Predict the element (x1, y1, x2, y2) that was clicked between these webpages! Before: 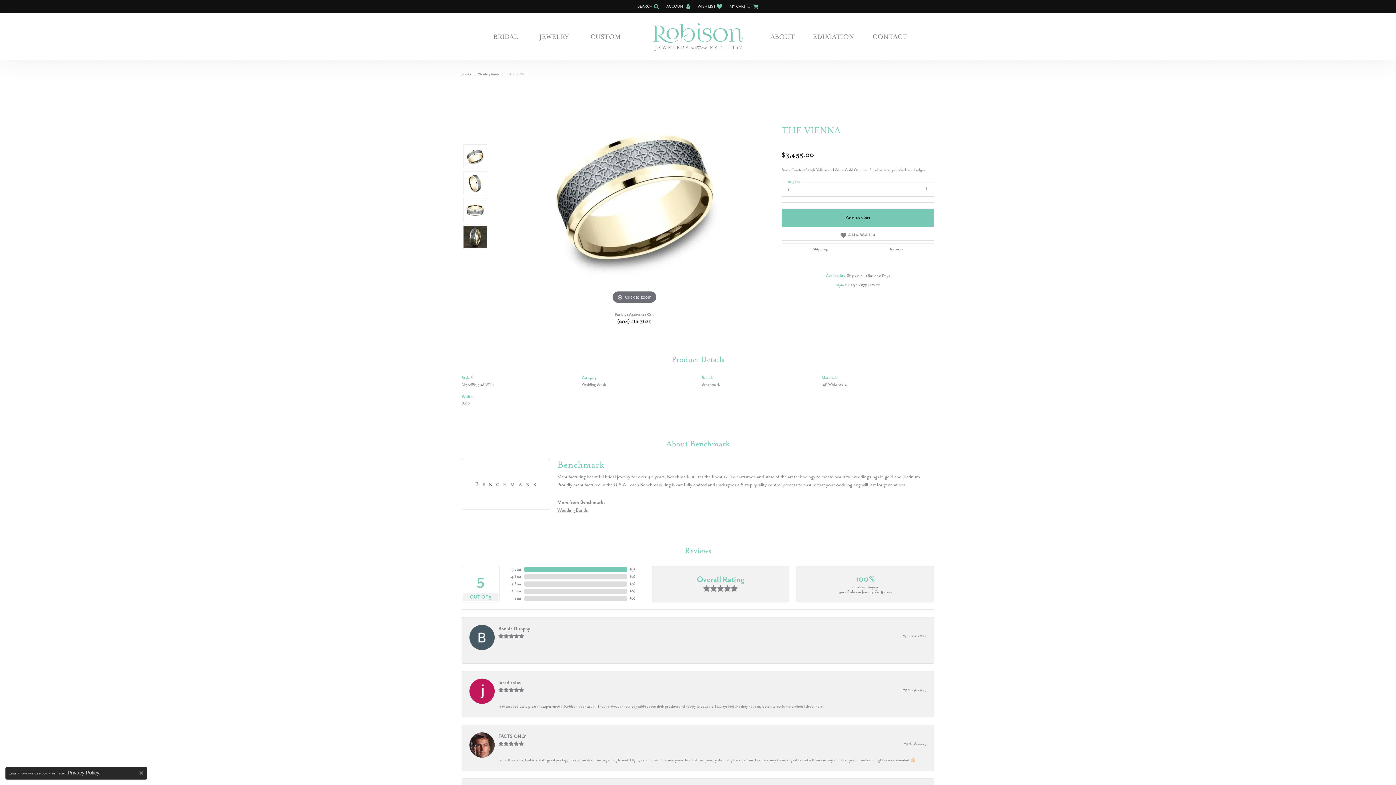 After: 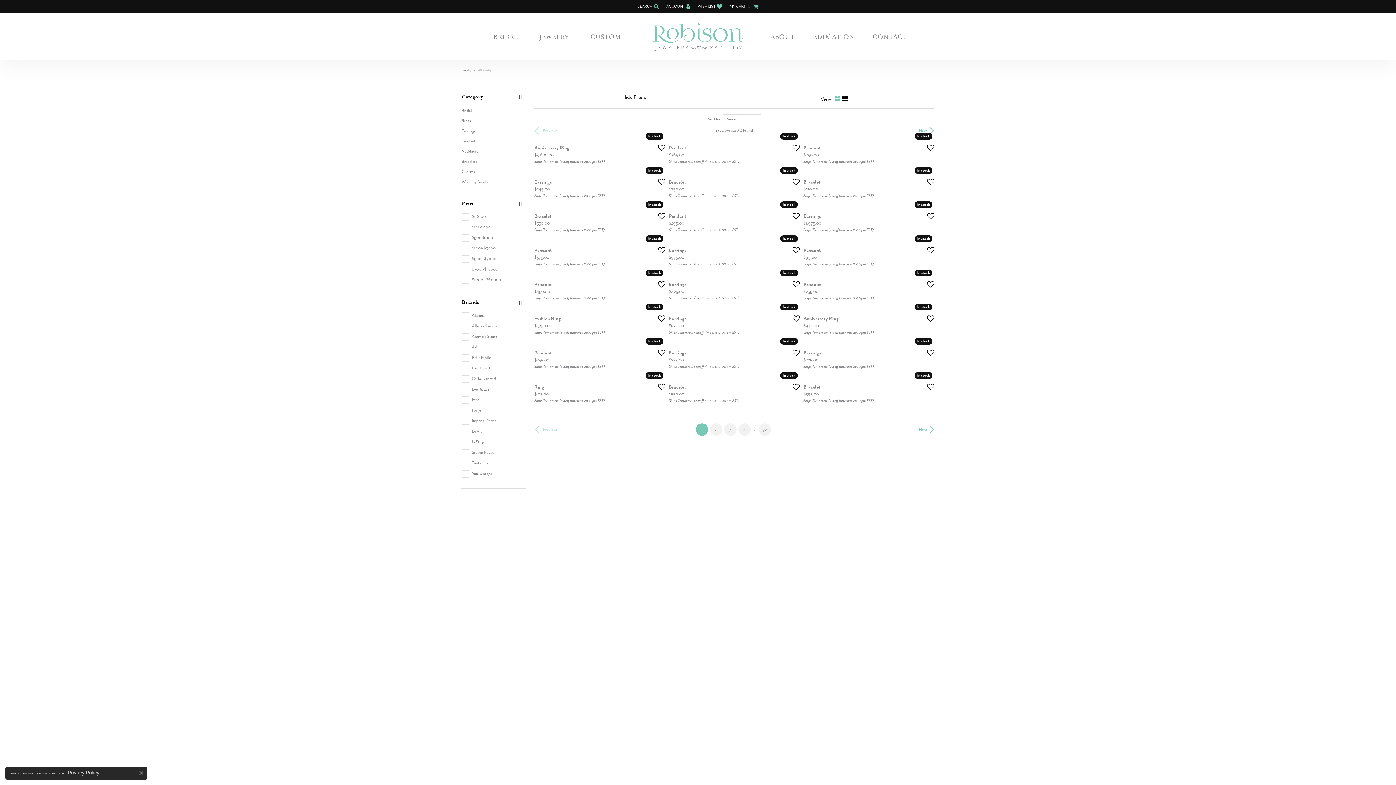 Action: bbox: (539, 13, 569, 60) label: JEWELRY